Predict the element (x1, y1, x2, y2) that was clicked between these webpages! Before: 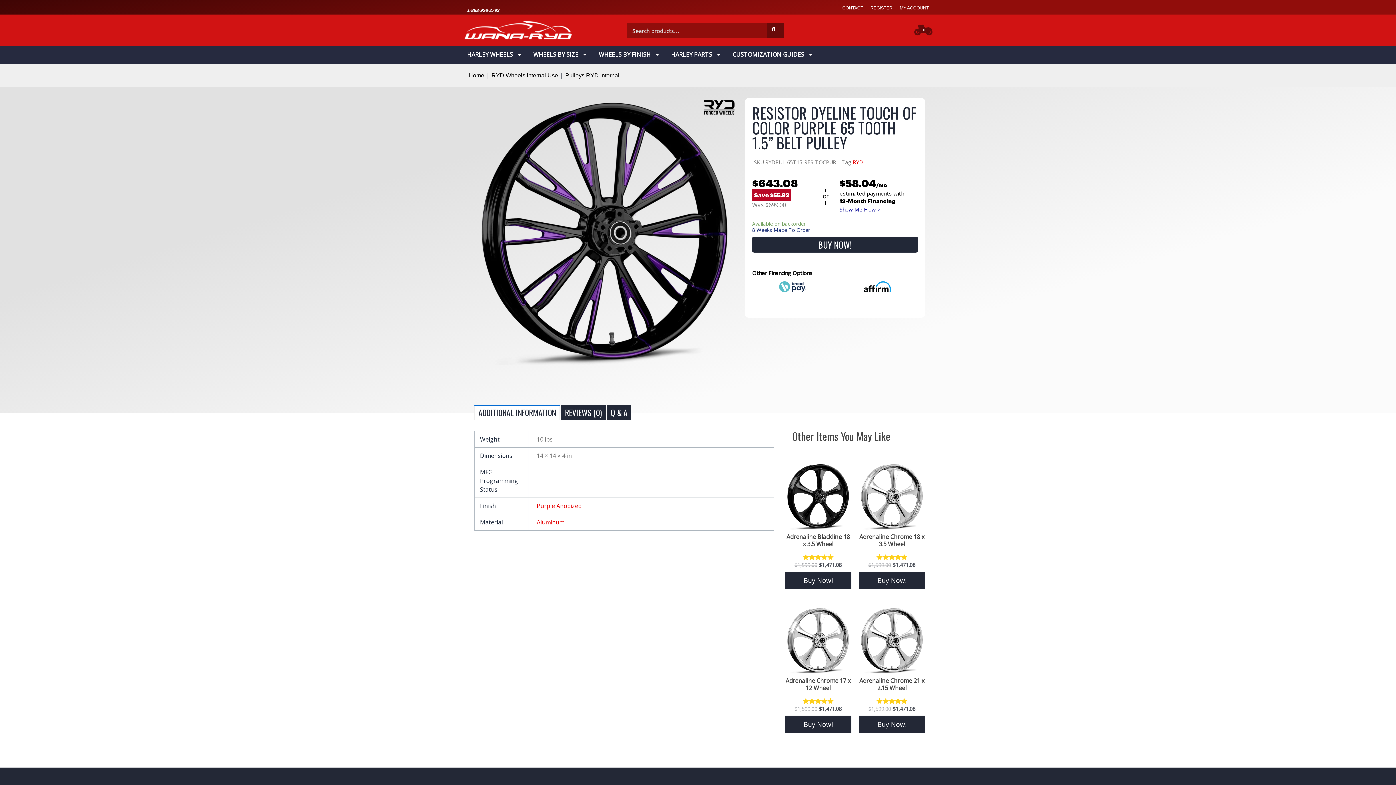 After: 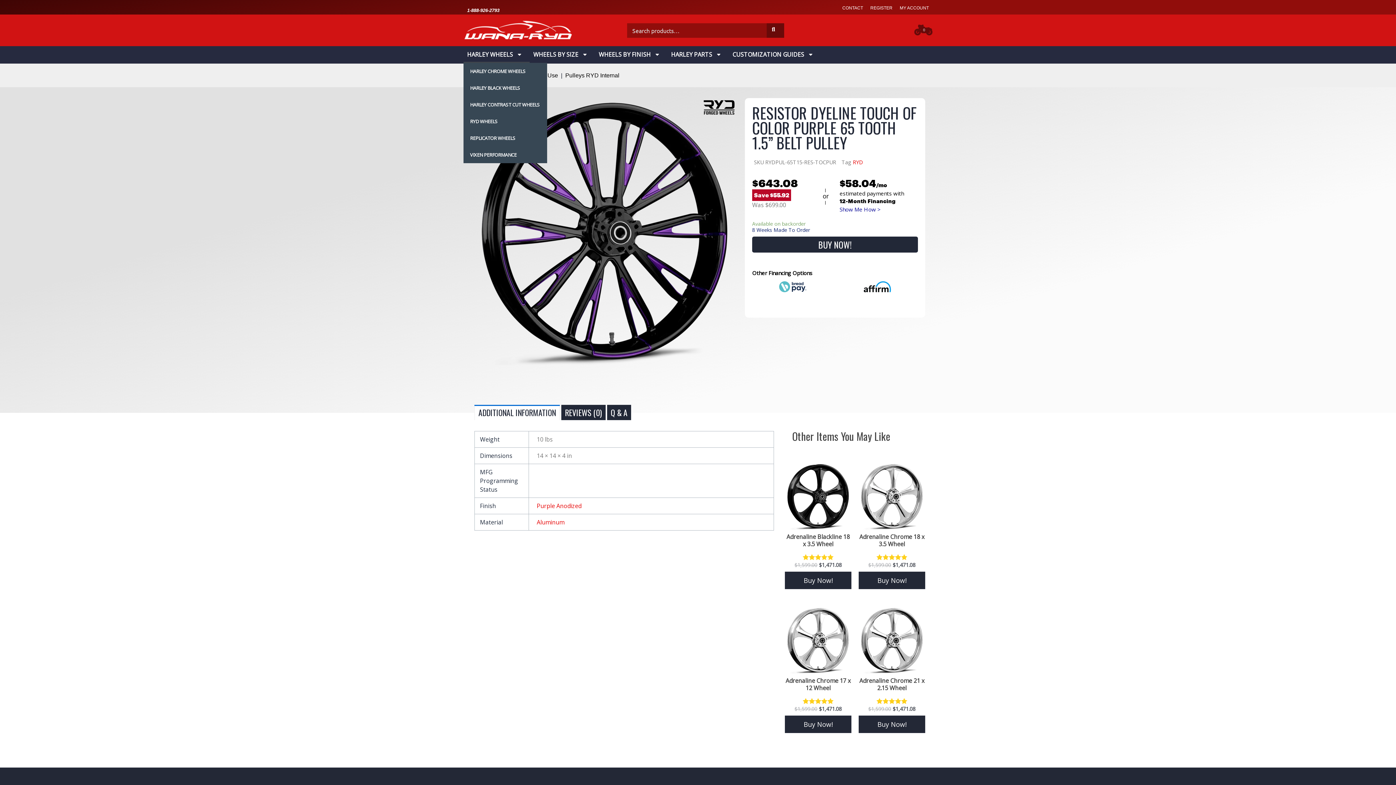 Action: bbox: (463, 46, 529, 62) label: HARLEY WHEELS